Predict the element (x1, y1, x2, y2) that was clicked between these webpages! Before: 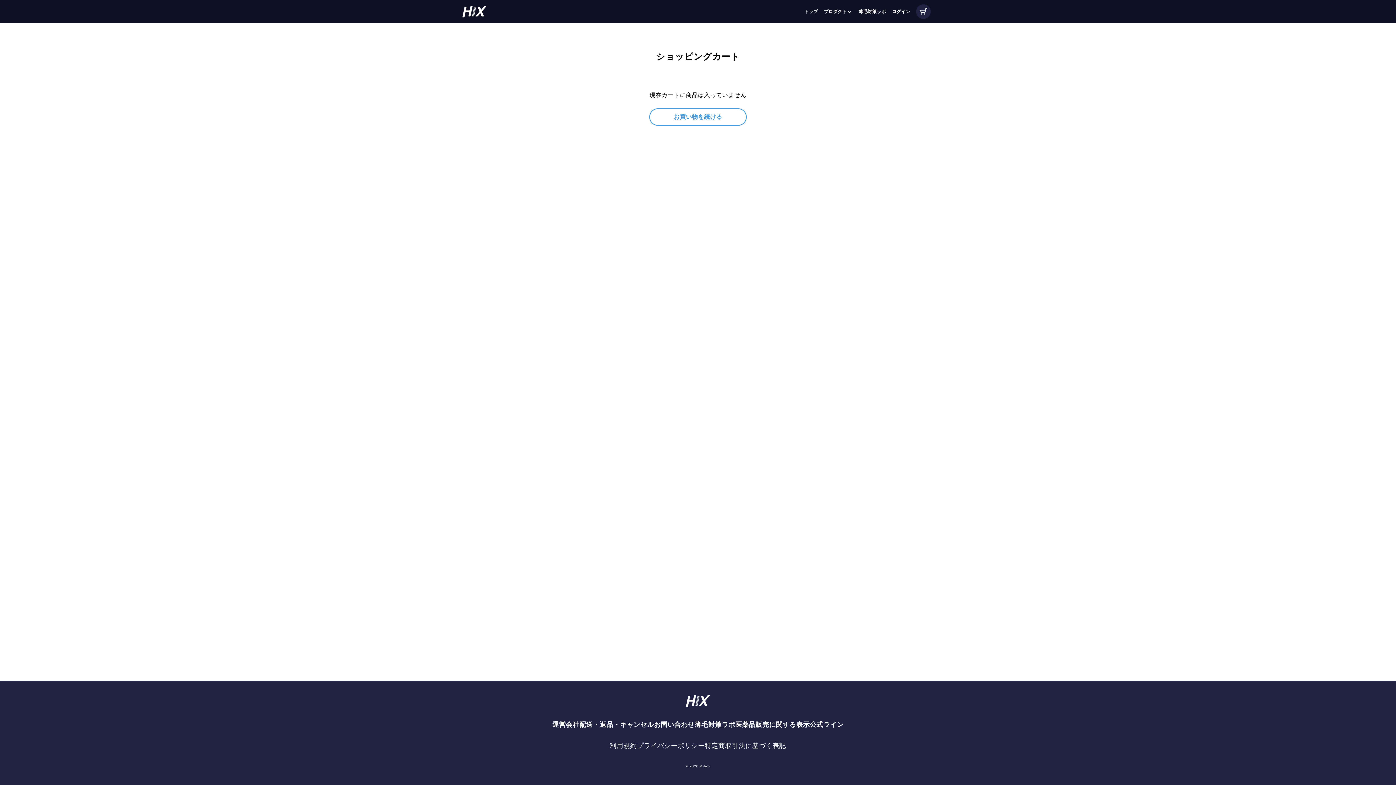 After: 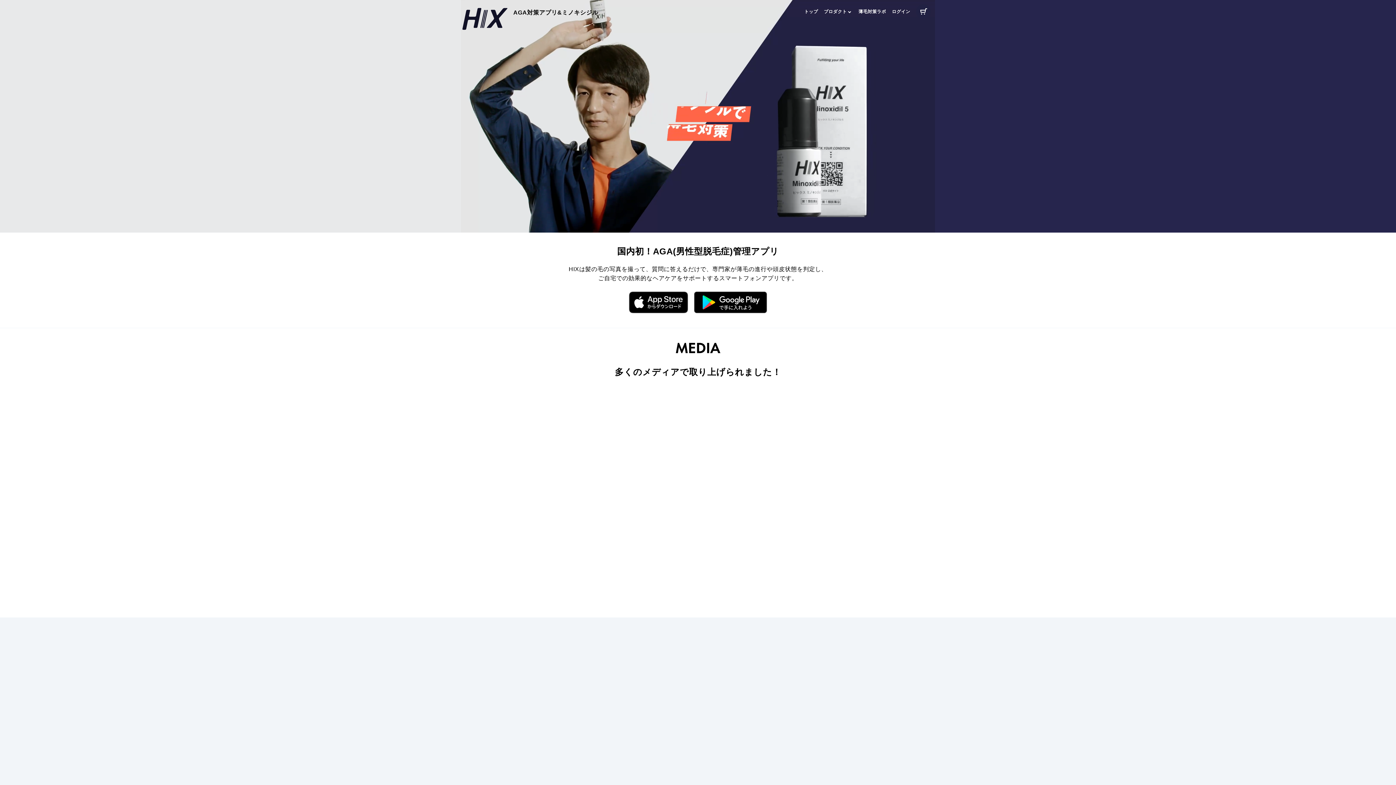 Action: bbox: (801, 9, 821, 13) label: トップ